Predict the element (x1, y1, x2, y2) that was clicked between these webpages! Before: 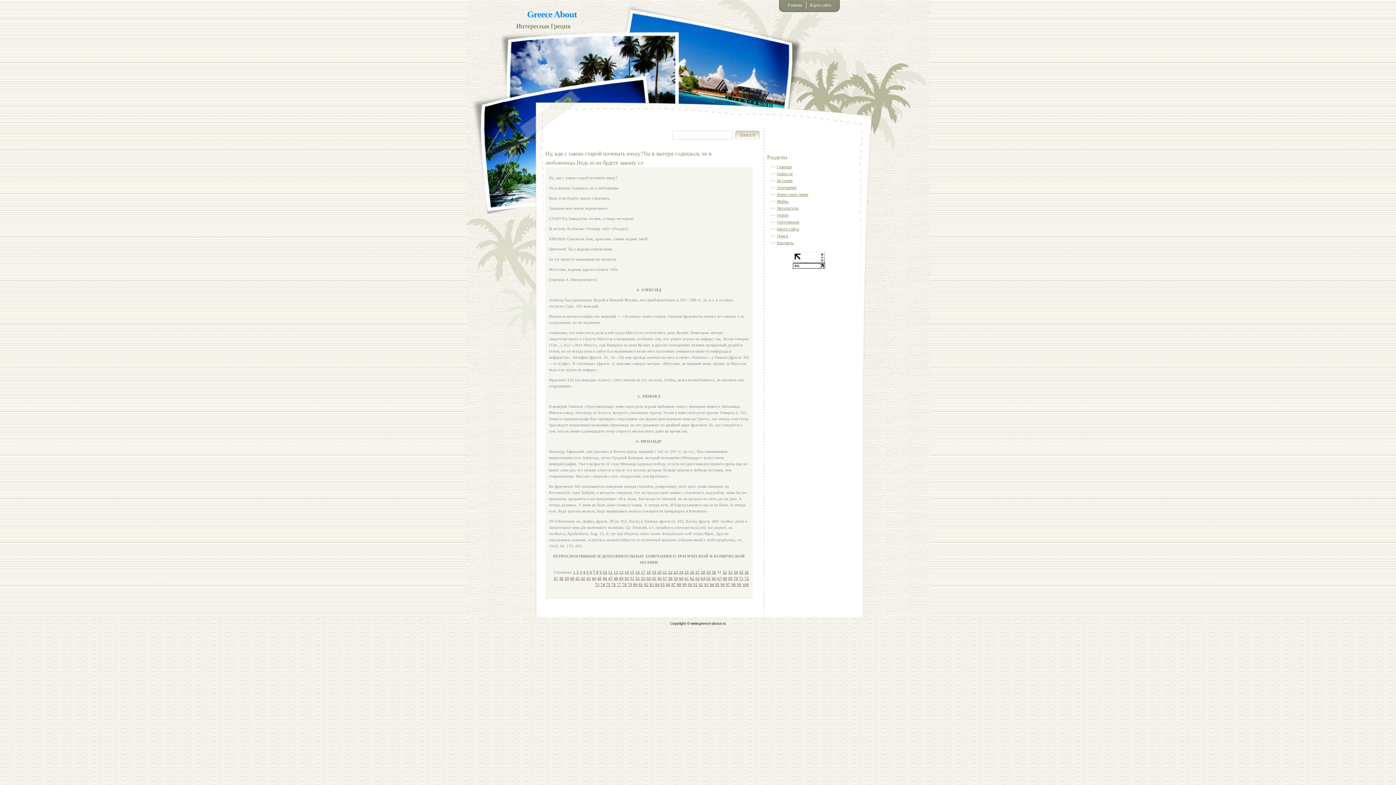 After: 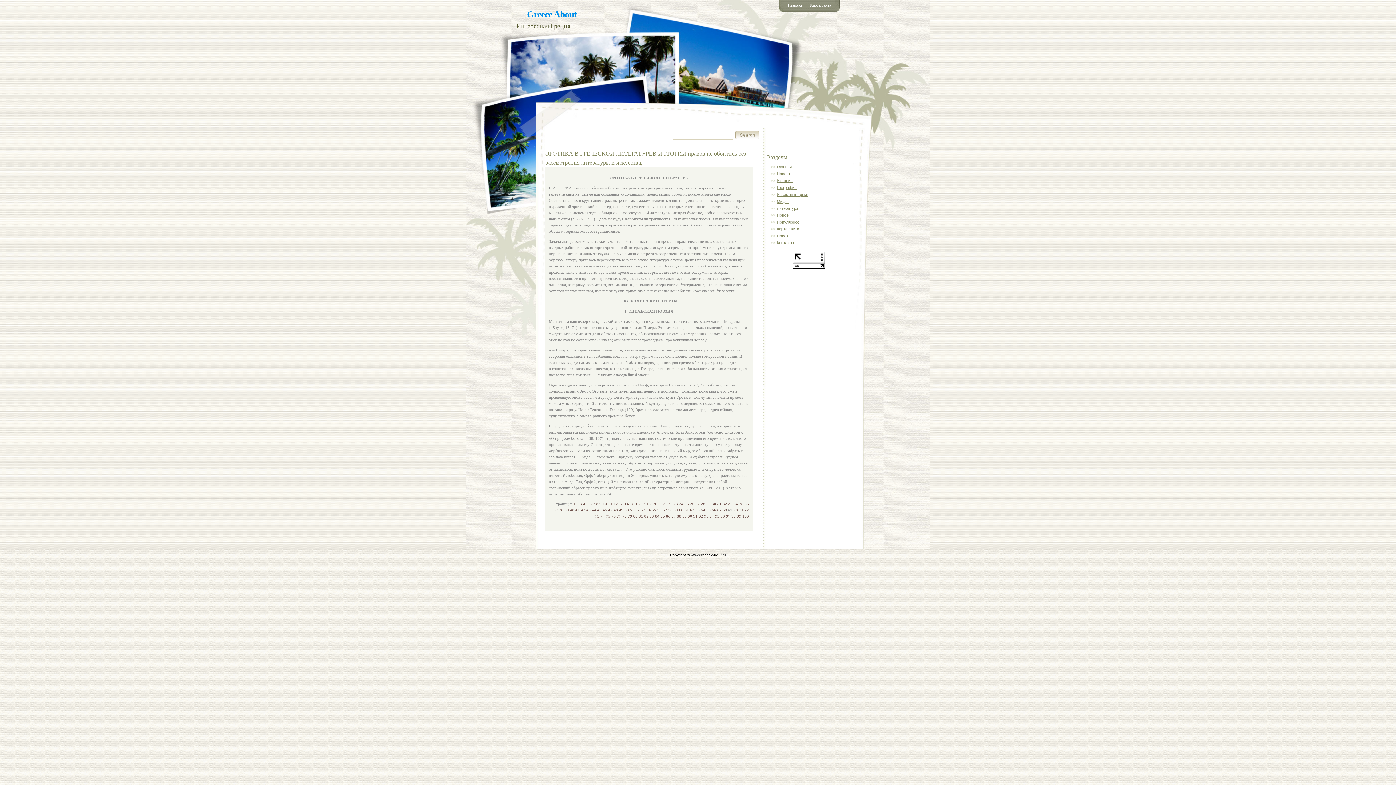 Action: label: 69 bbox: (728, 576, 732, 580)